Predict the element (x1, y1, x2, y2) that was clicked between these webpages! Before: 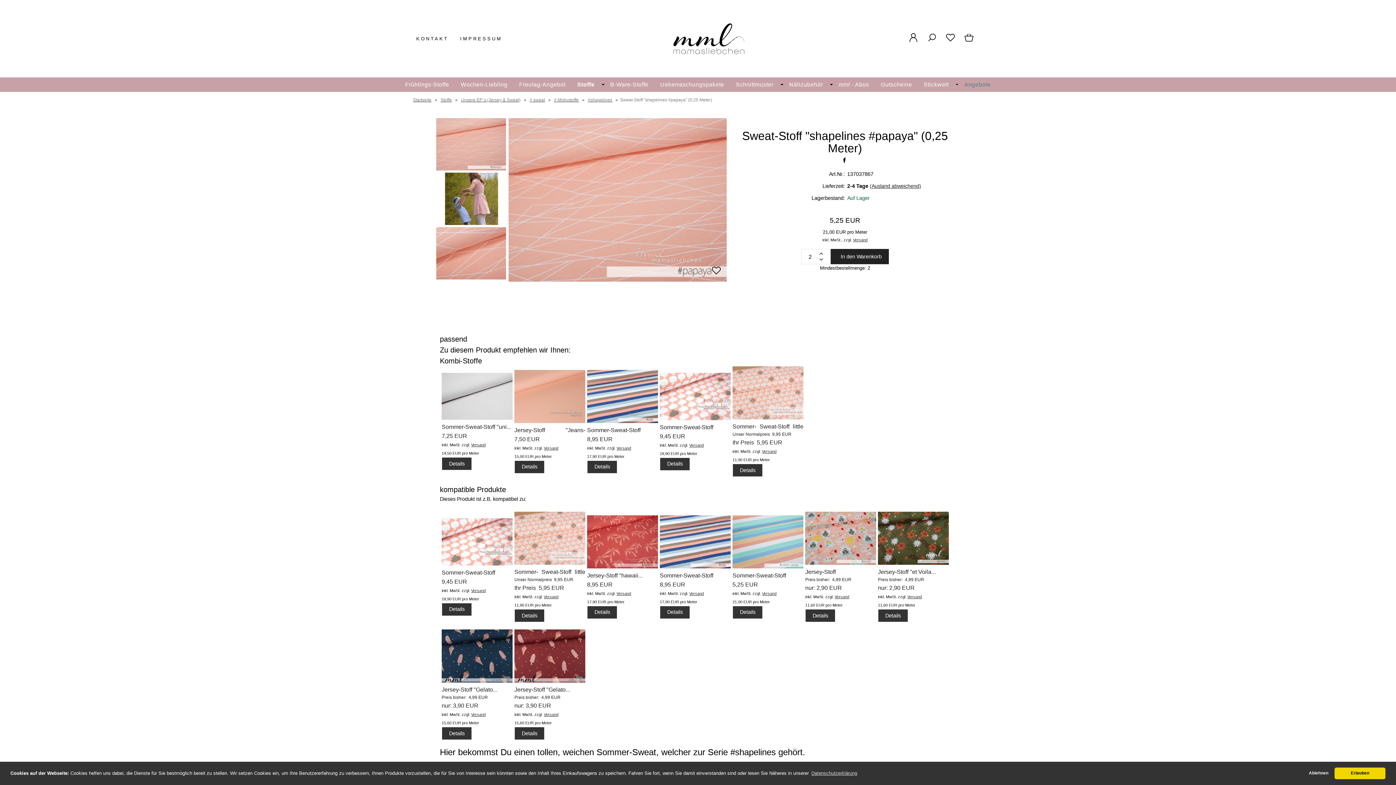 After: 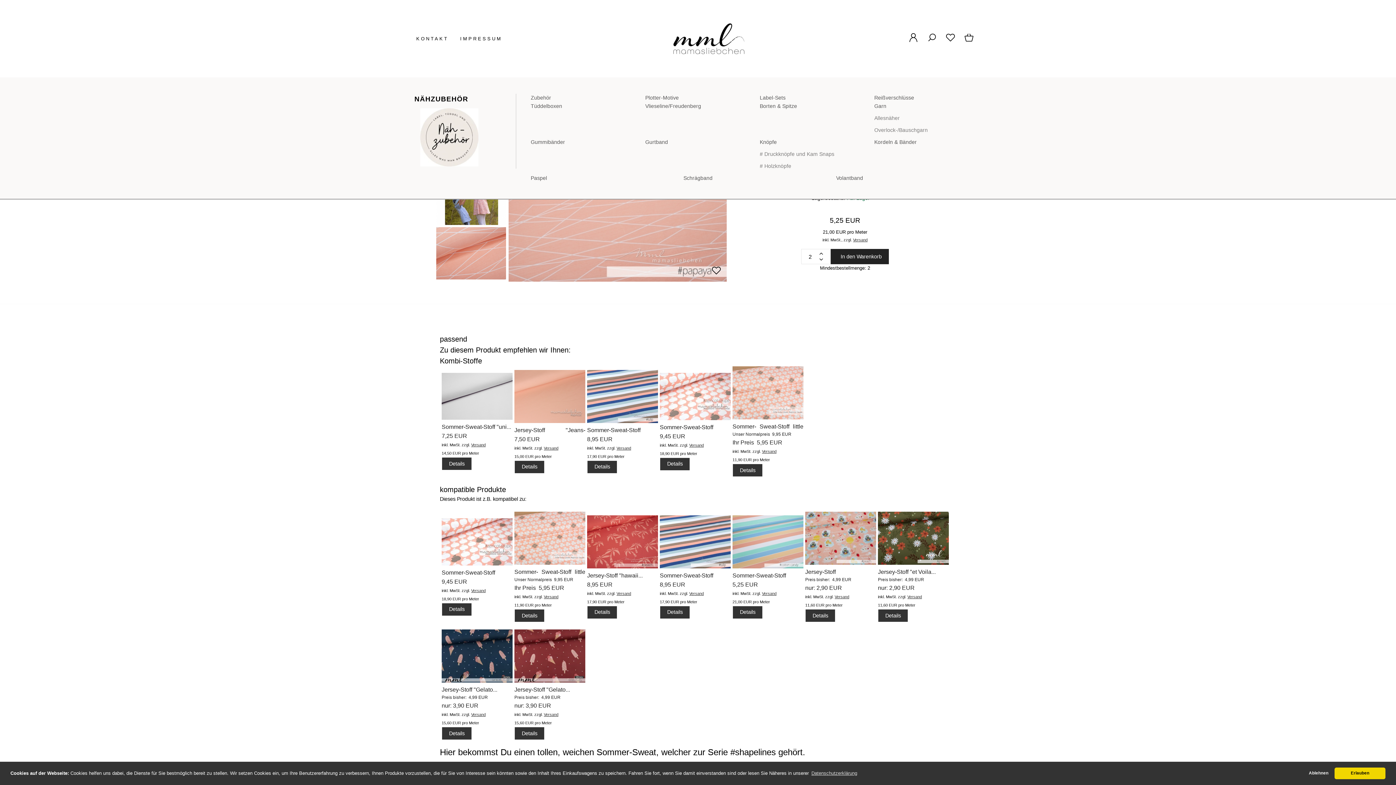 Action: bbox: (783, 75, 829, 93) label: Nähzubehör